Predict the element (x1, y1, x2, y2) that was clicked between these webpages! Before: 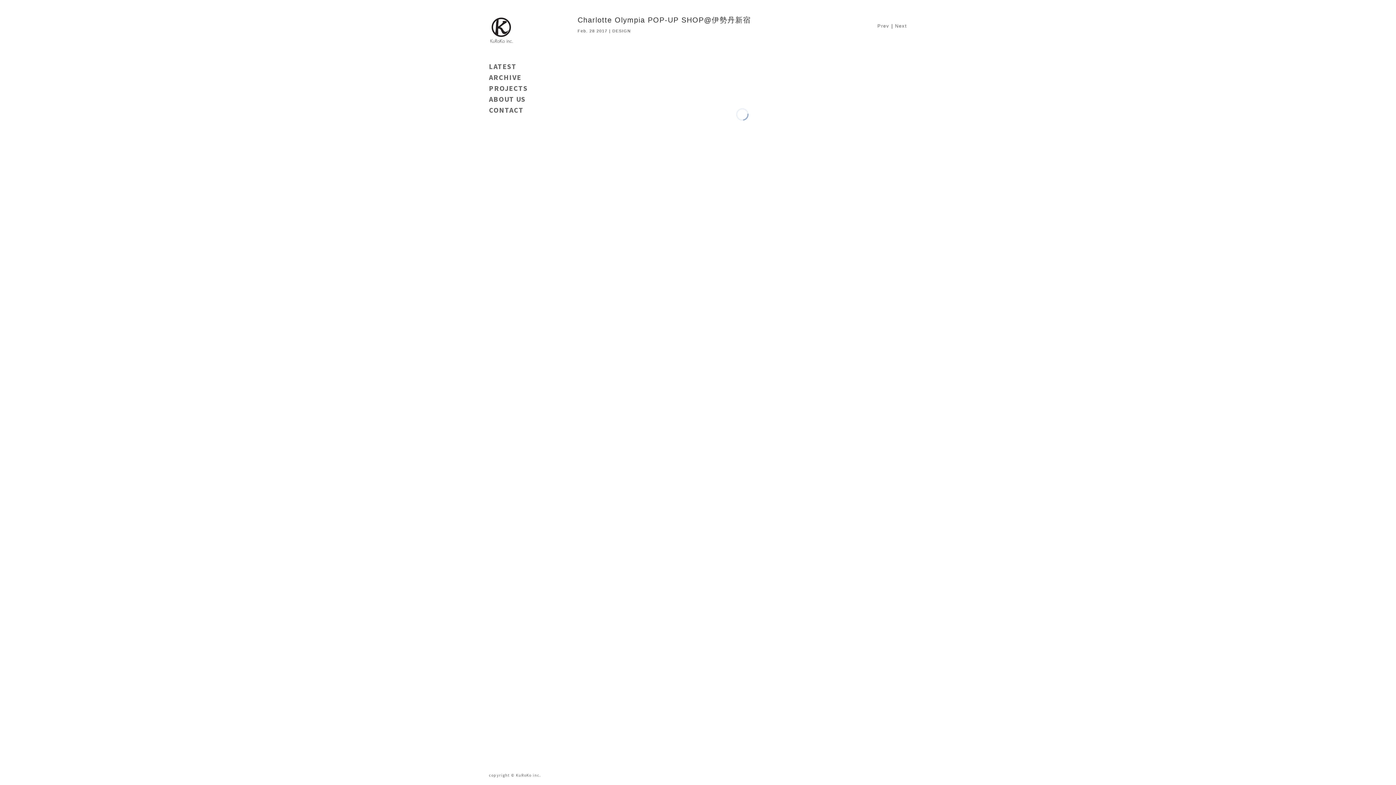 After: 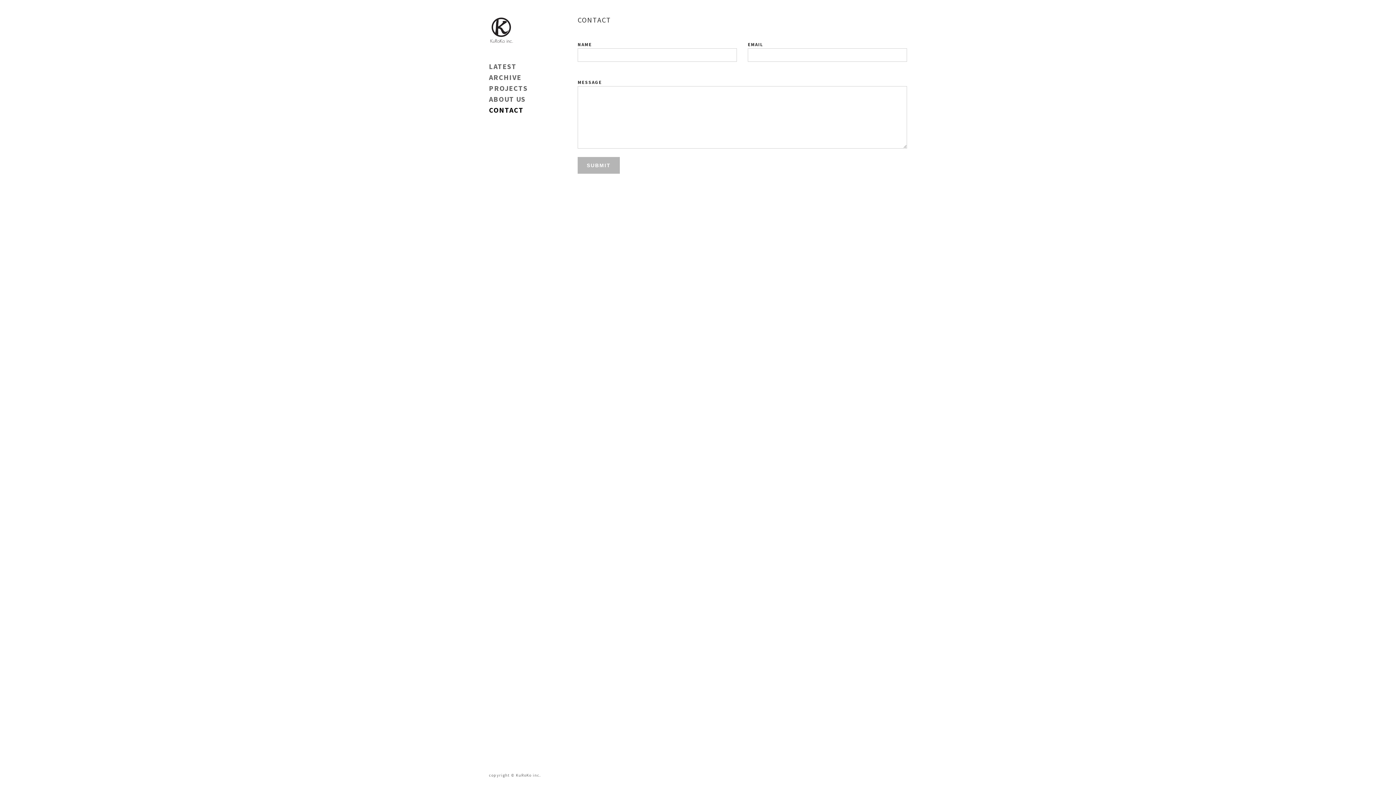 Action: label: CONTACT bbox: (489, 105, 523, 114)